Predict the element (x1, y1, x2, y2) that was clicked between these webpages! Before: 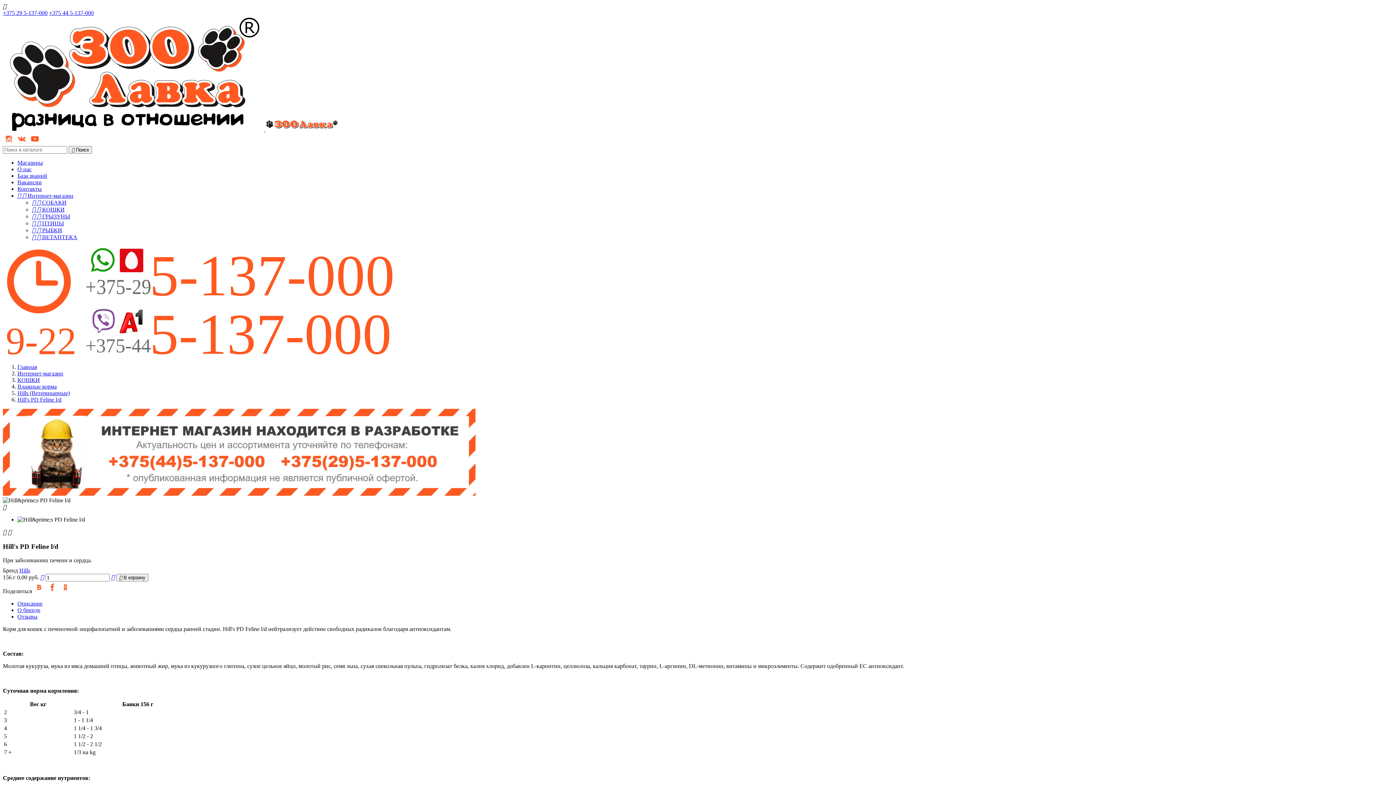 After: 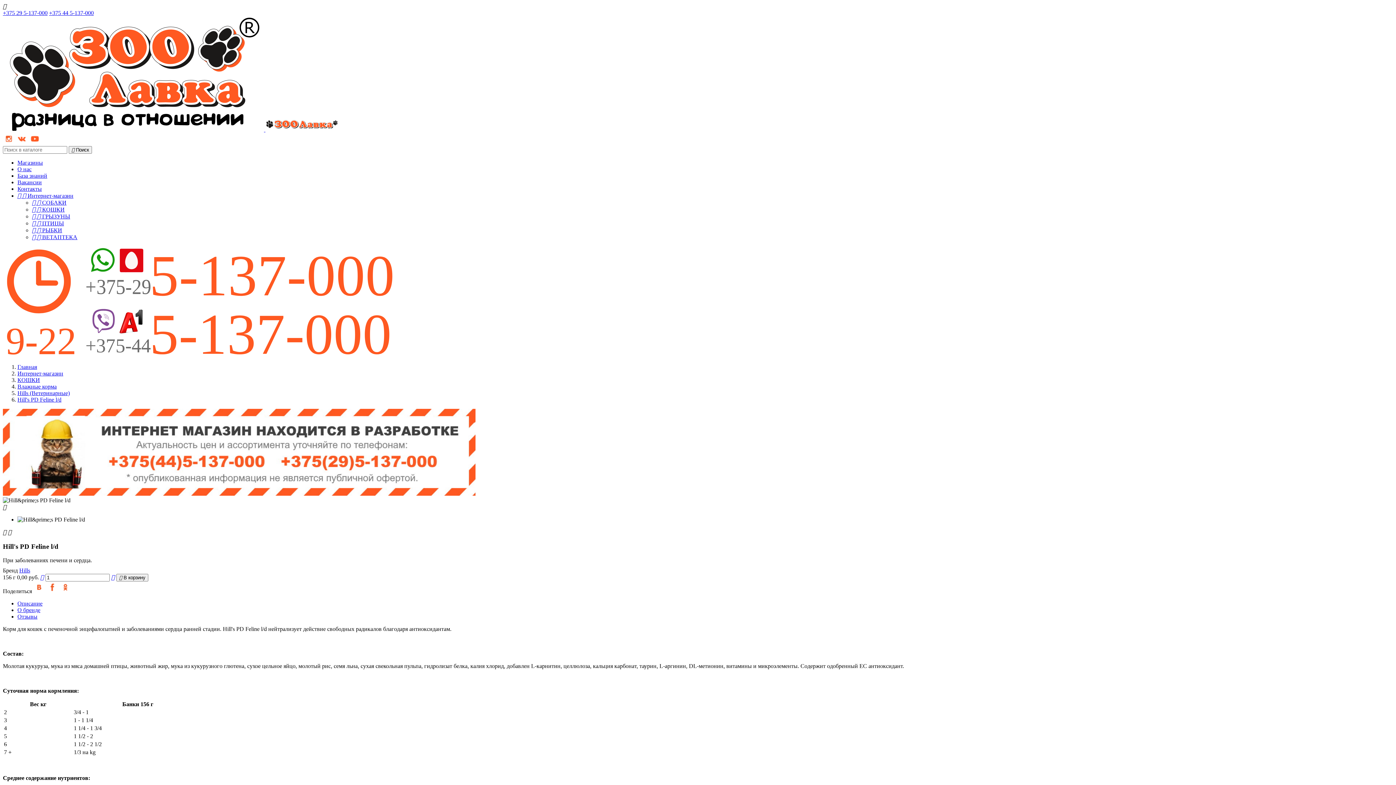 Action: bbox: (46, 588, 58, 594)